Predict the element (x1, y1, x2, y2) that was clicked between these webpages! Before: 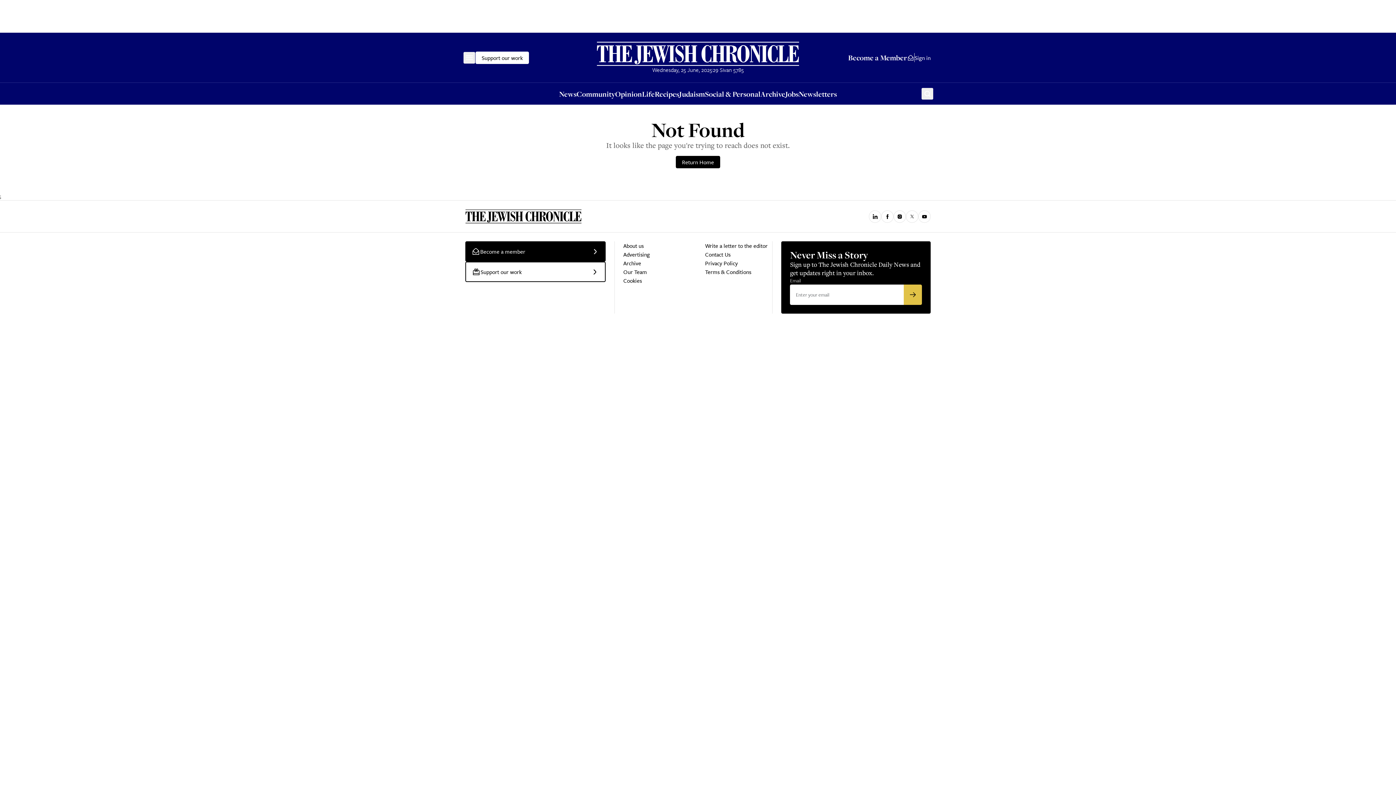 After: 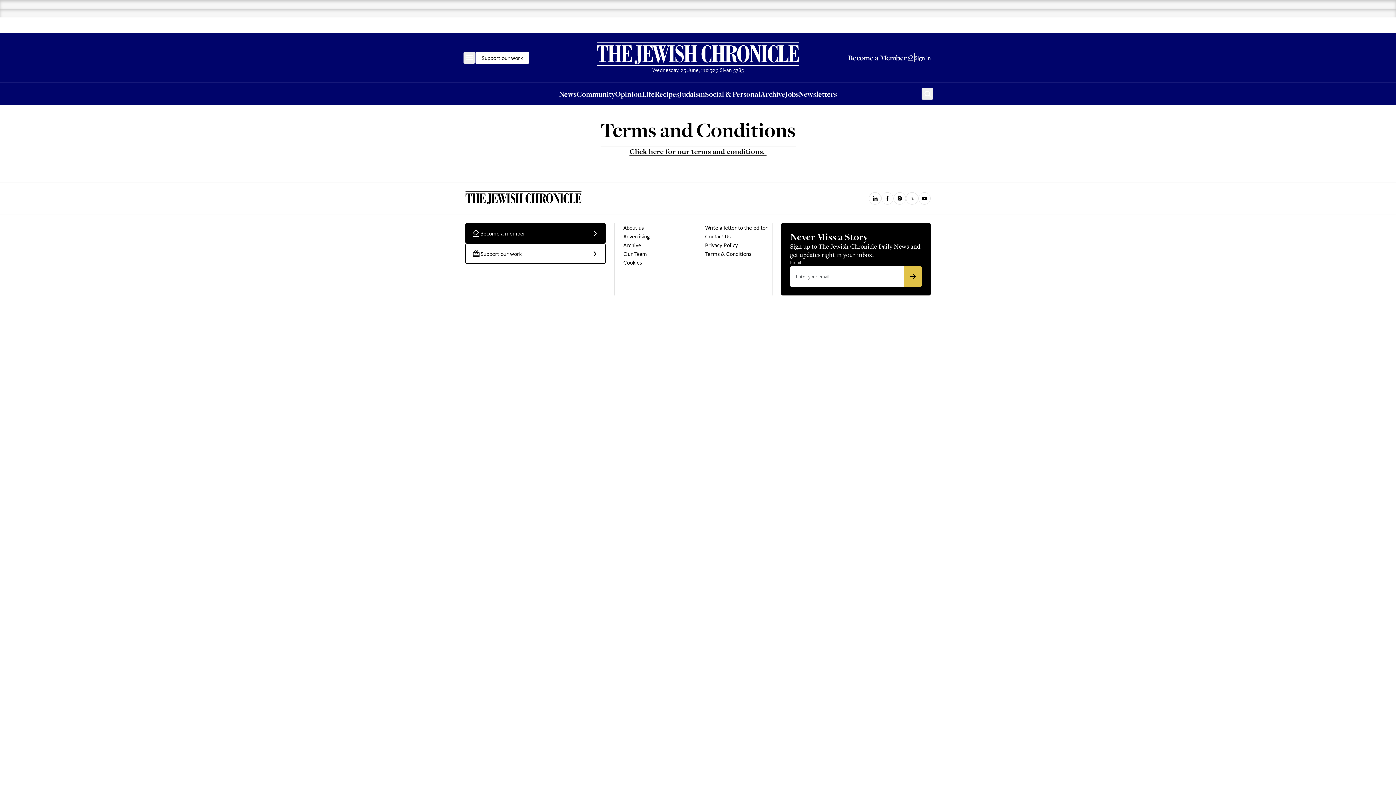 Action: label: Terms & Conditions bbox: (705, 268, 751, 276)